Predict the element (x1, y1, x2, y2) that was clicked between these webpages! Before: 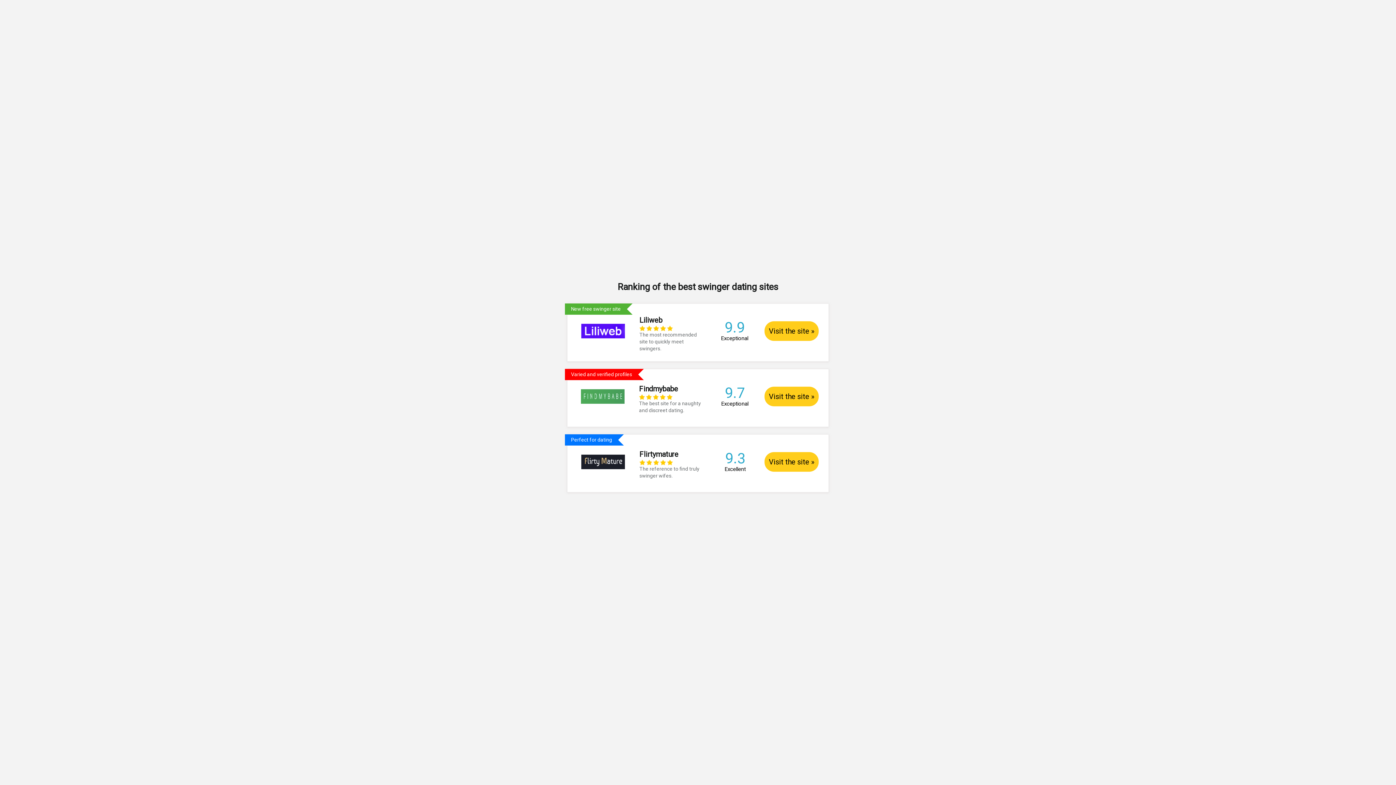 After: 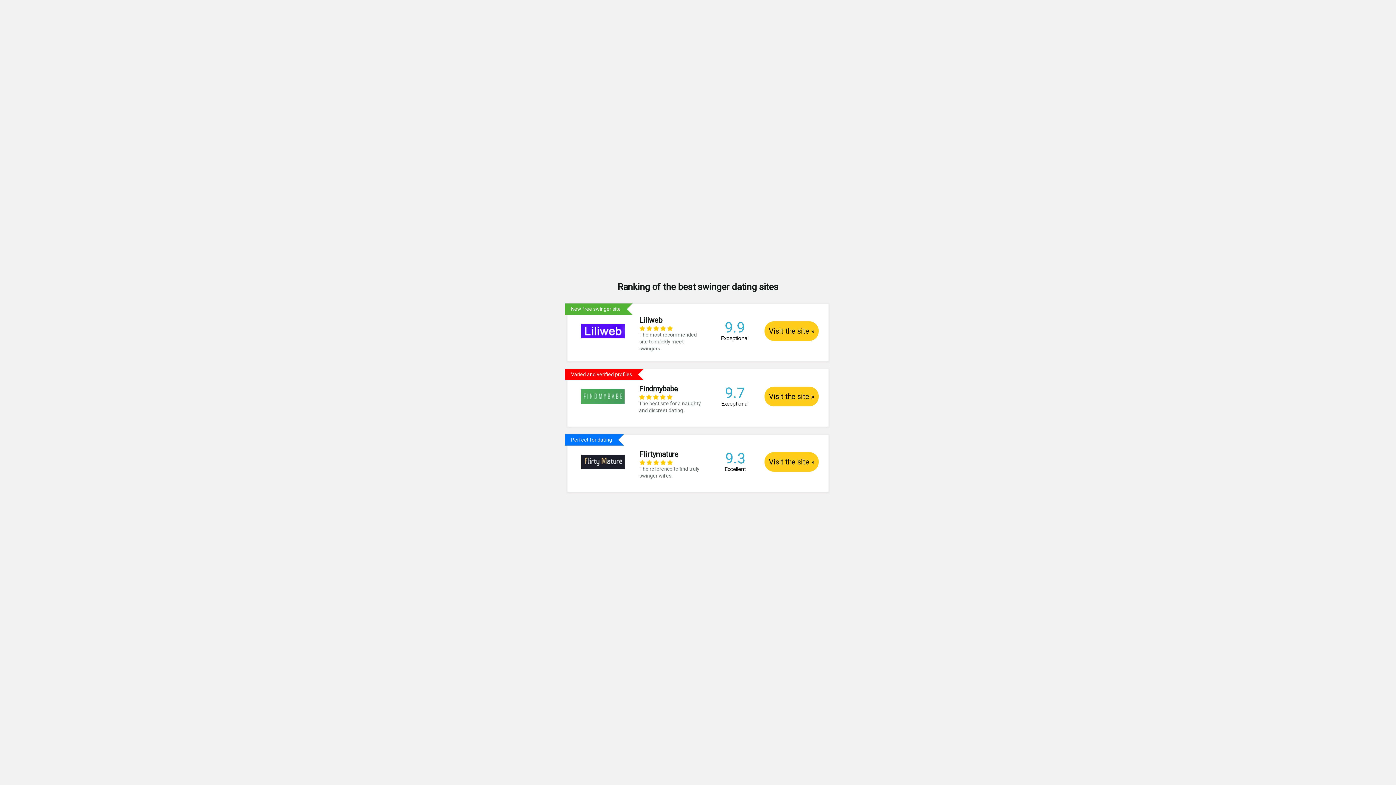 Action: label: New free swinger site
	
Liliweb
    
The most recommended site to quickly meet swingers.
	9.9 Exceptional	Visit the site » bbox: (567, 304, 828, 354)